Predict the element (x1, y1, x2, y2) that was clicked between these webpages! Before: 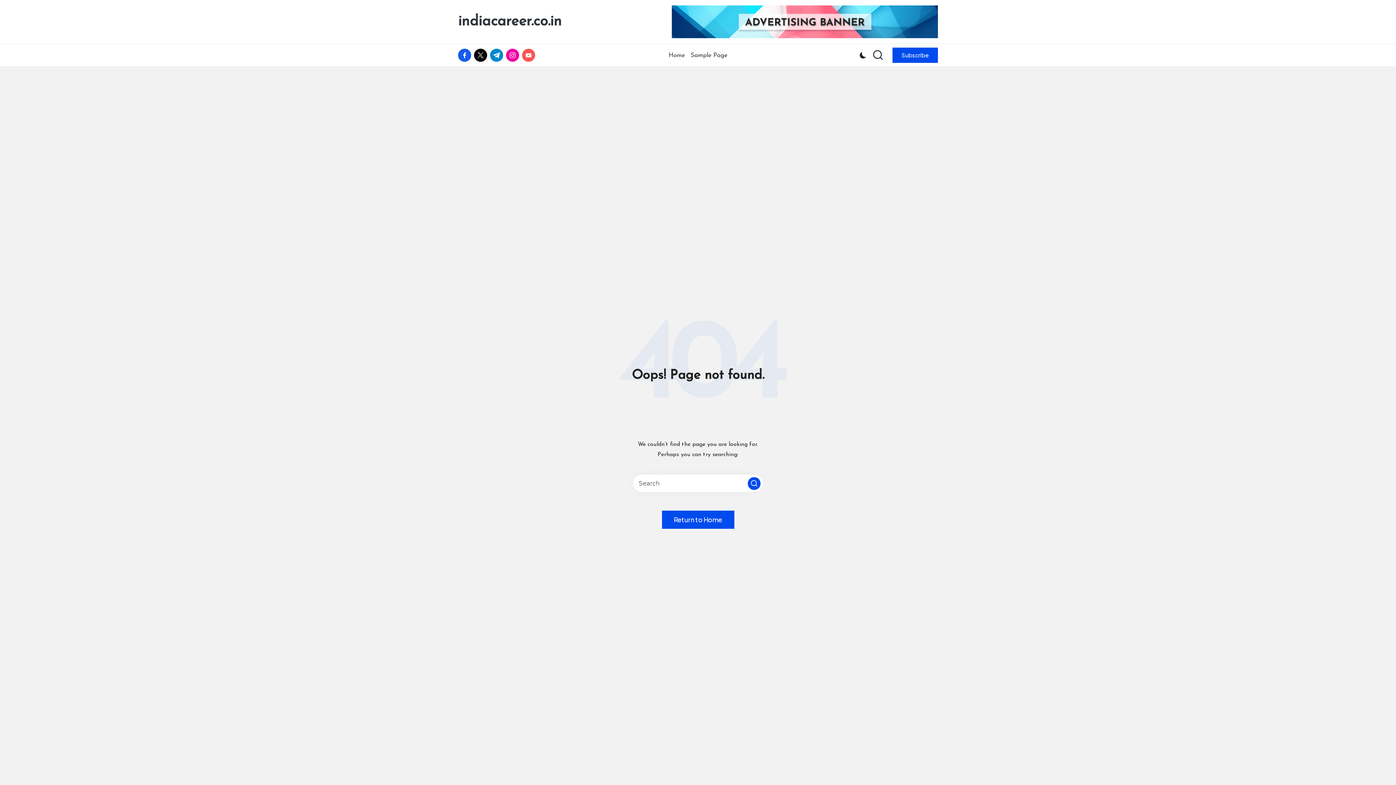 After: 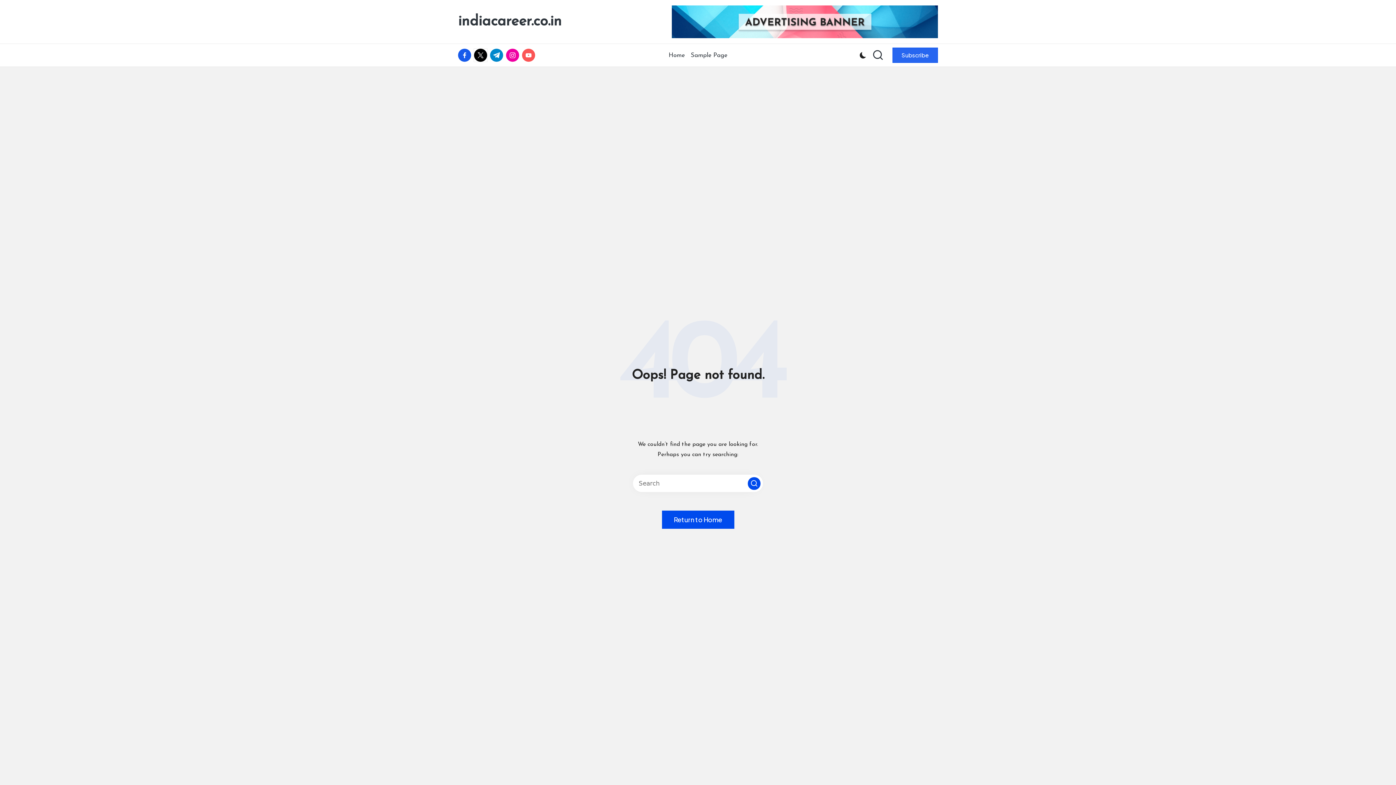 Action: label: Subscribe bbox: (892, 47, 938, 62)